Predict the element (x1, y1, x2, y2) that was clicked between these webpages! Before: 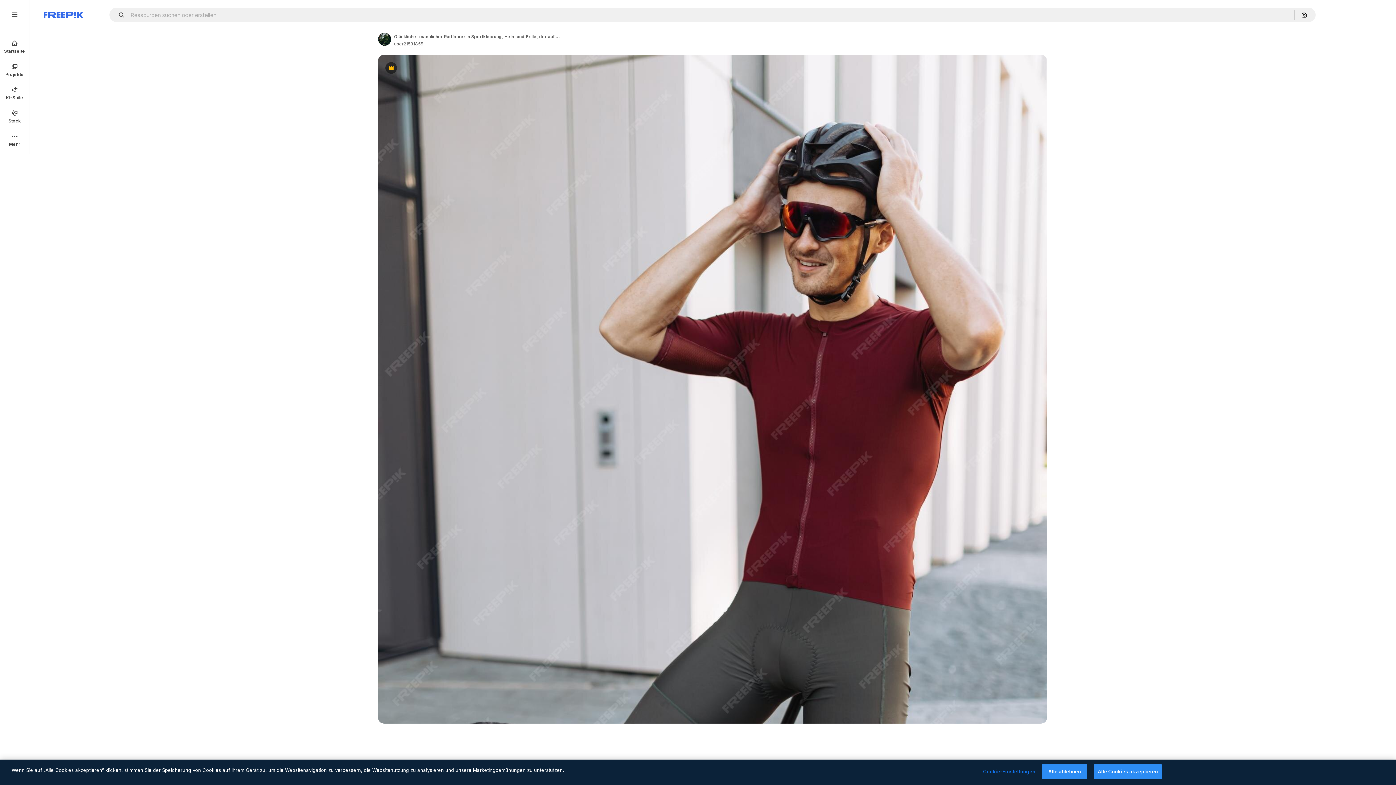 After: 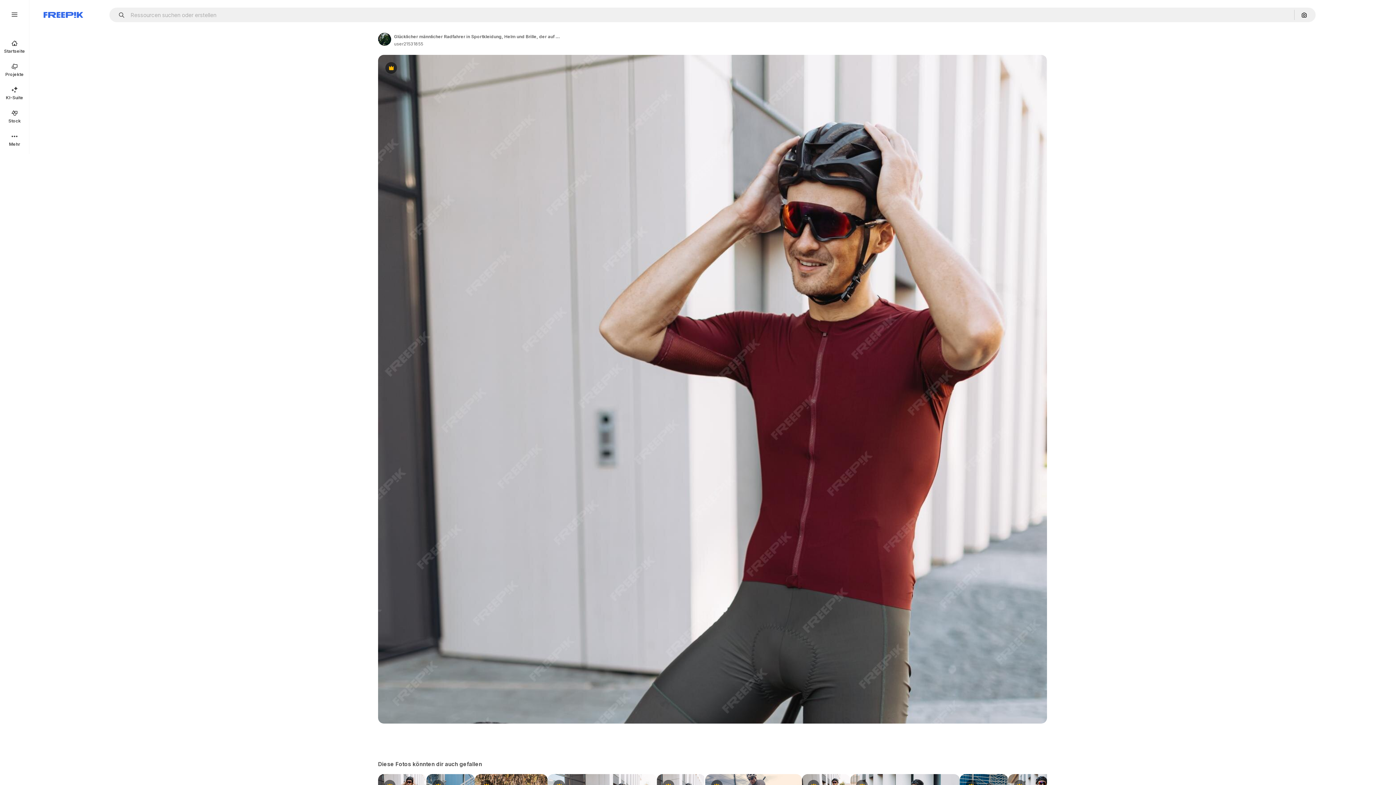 Action: bbox: (1042, 764, 1087, 779) label: Alle ablehnen